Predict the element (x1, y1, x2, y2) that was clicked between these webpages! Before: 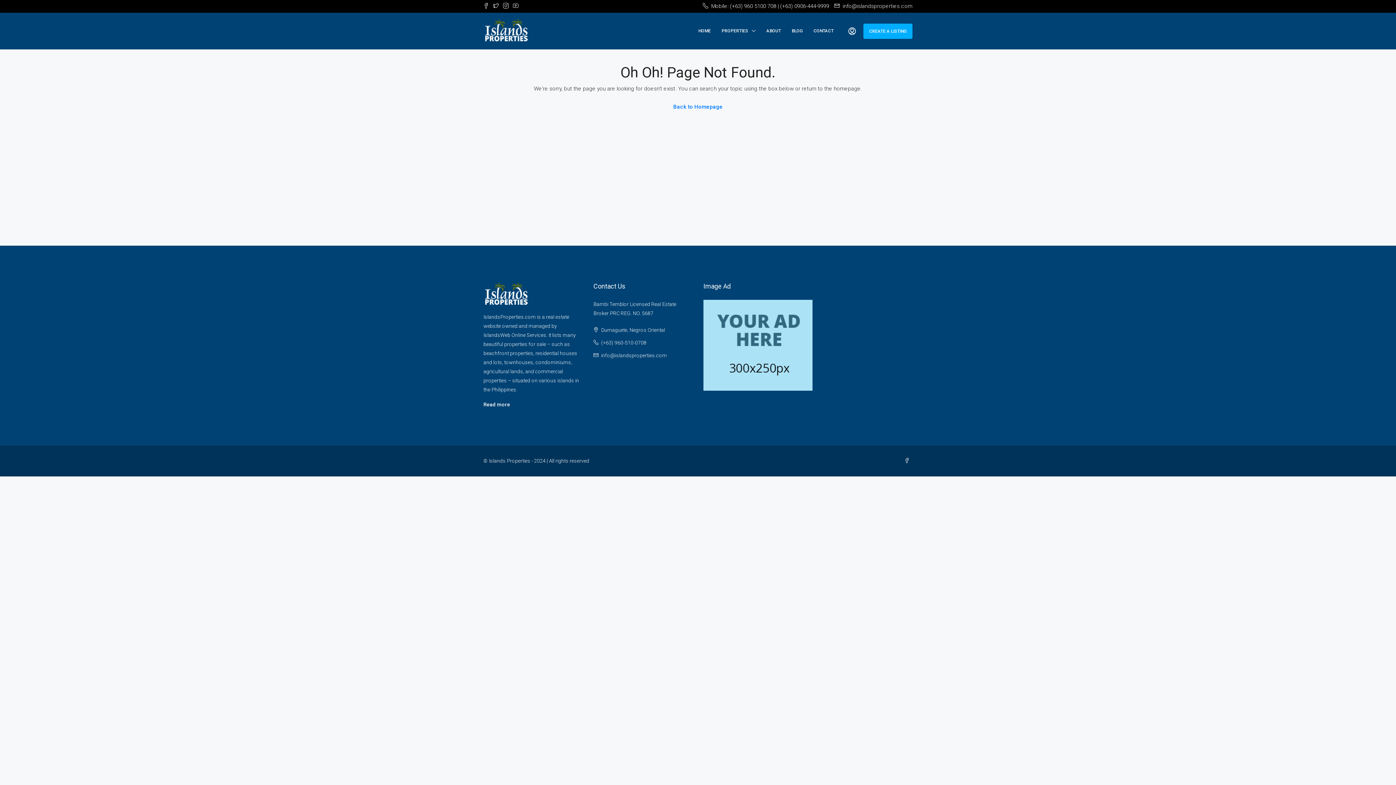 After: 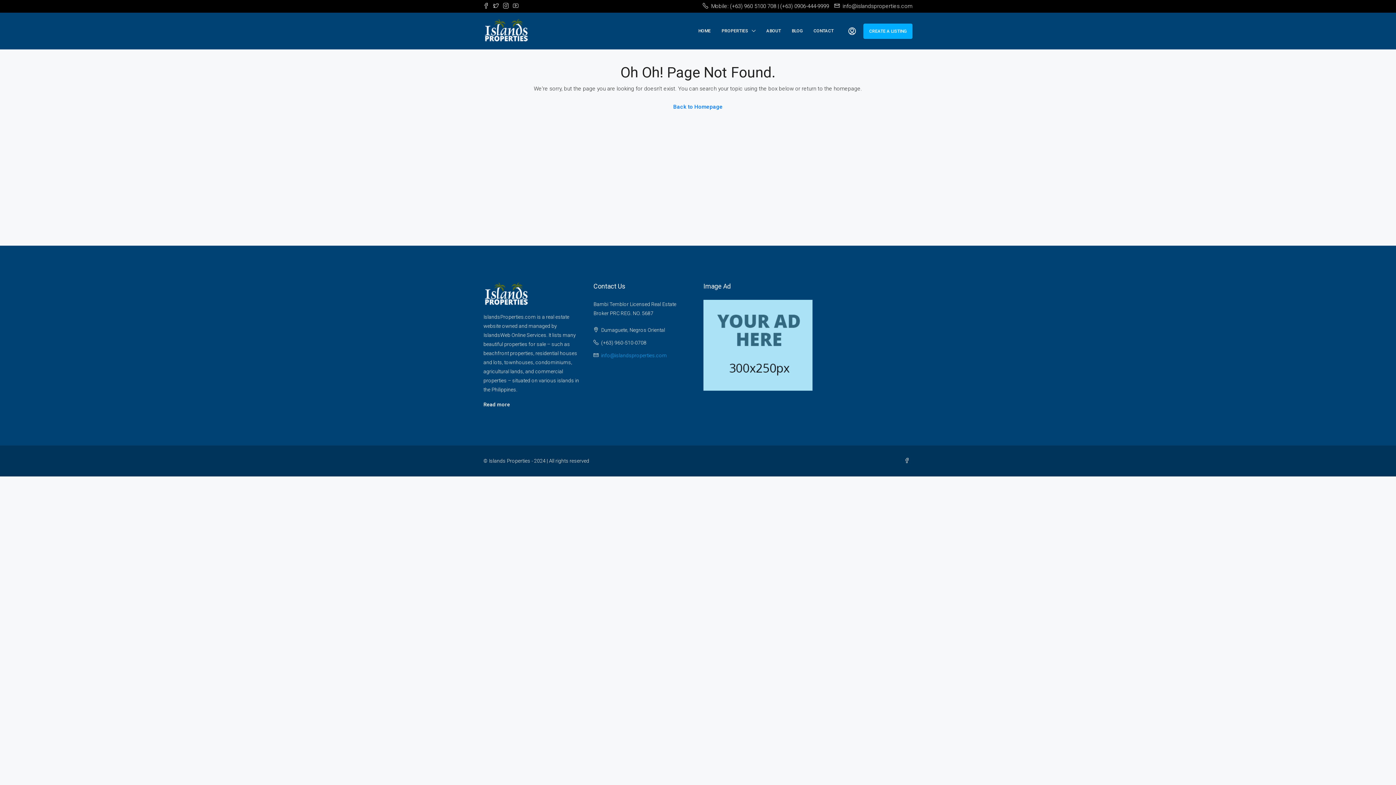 Action: bbox: (601, 352, 667, 358) label: info@islandsproperties.com